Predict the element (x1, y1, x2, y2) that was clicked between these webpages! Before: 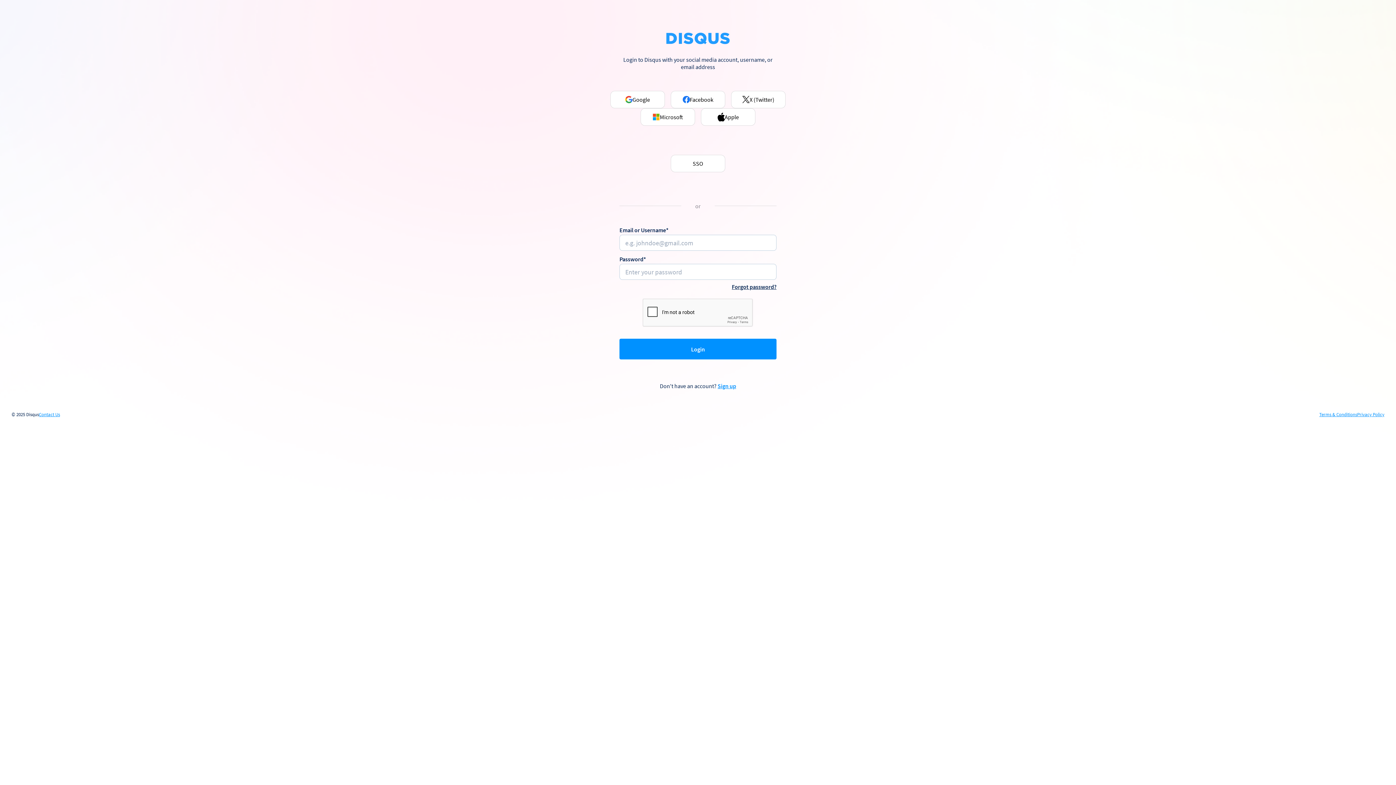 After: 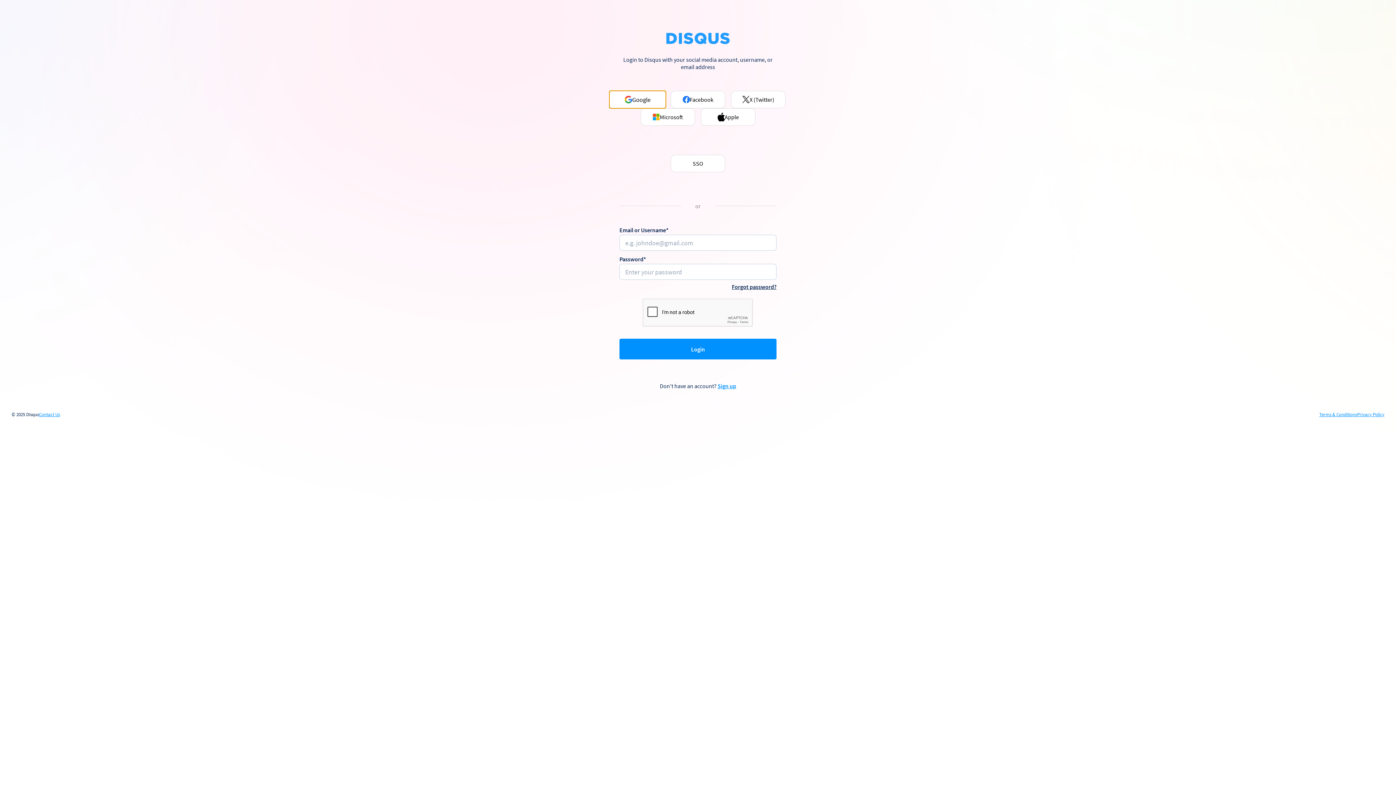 Action: bbox: (610, 90, 665, 108) label: Google